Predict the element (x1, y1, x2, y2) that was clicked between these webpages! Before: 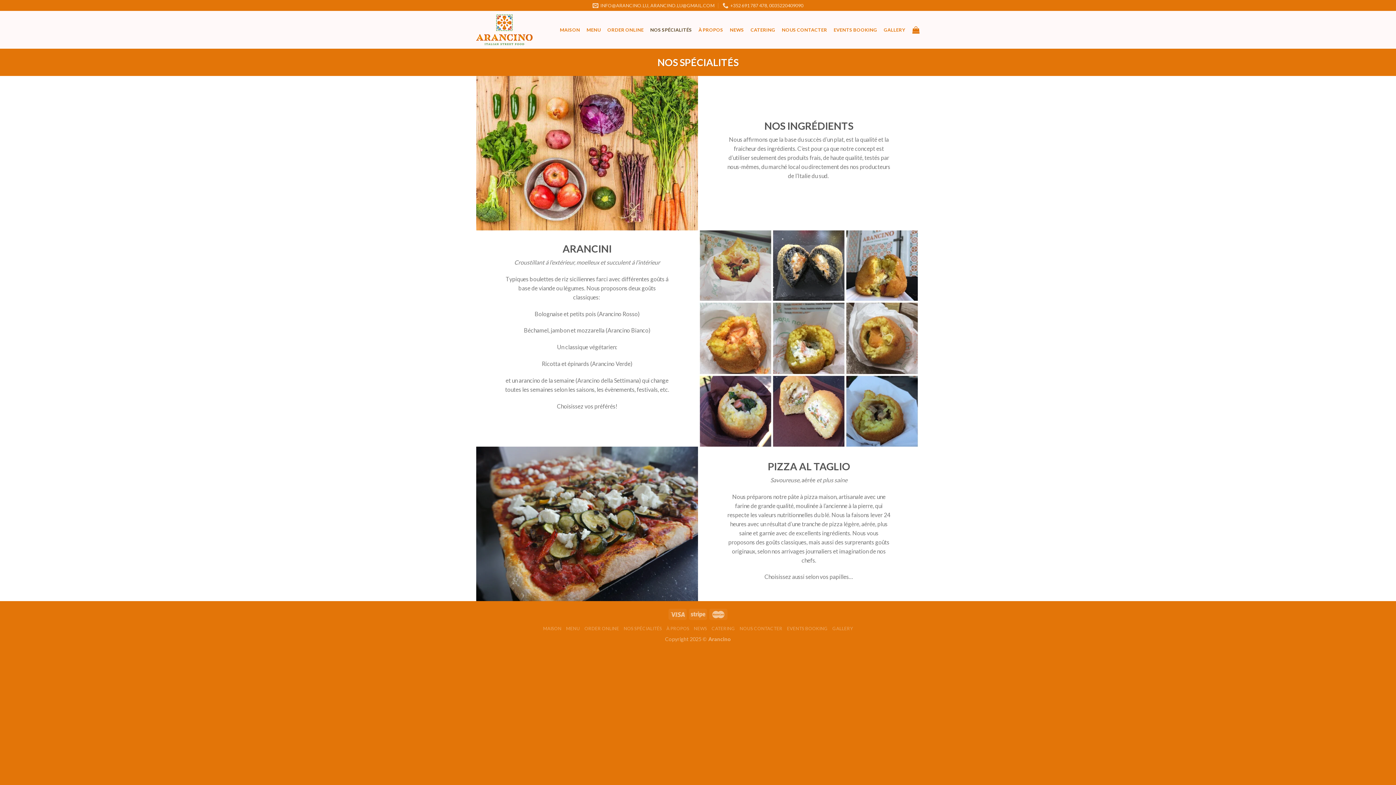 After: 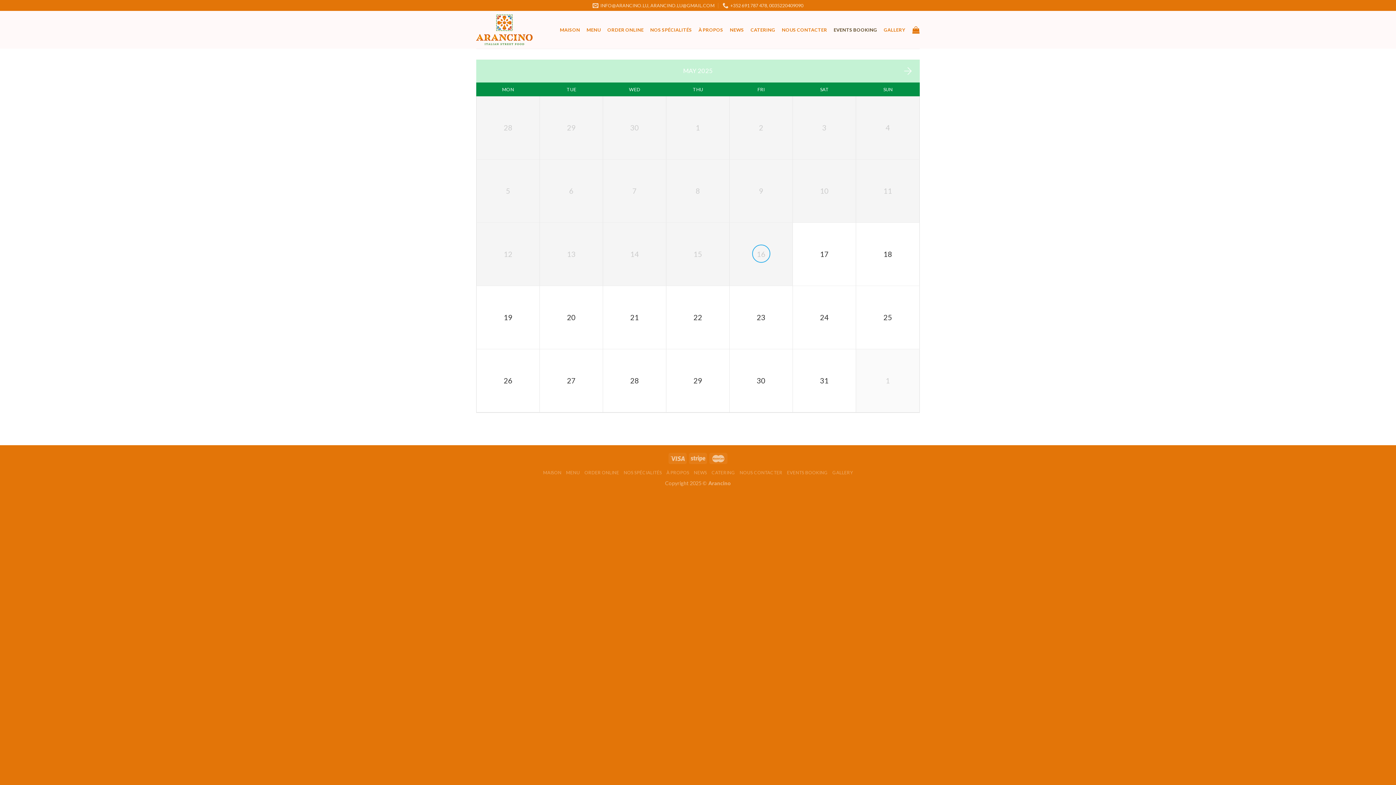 Action: label: EVENTS BOOKING bbox: (787, 626, 828, 631)